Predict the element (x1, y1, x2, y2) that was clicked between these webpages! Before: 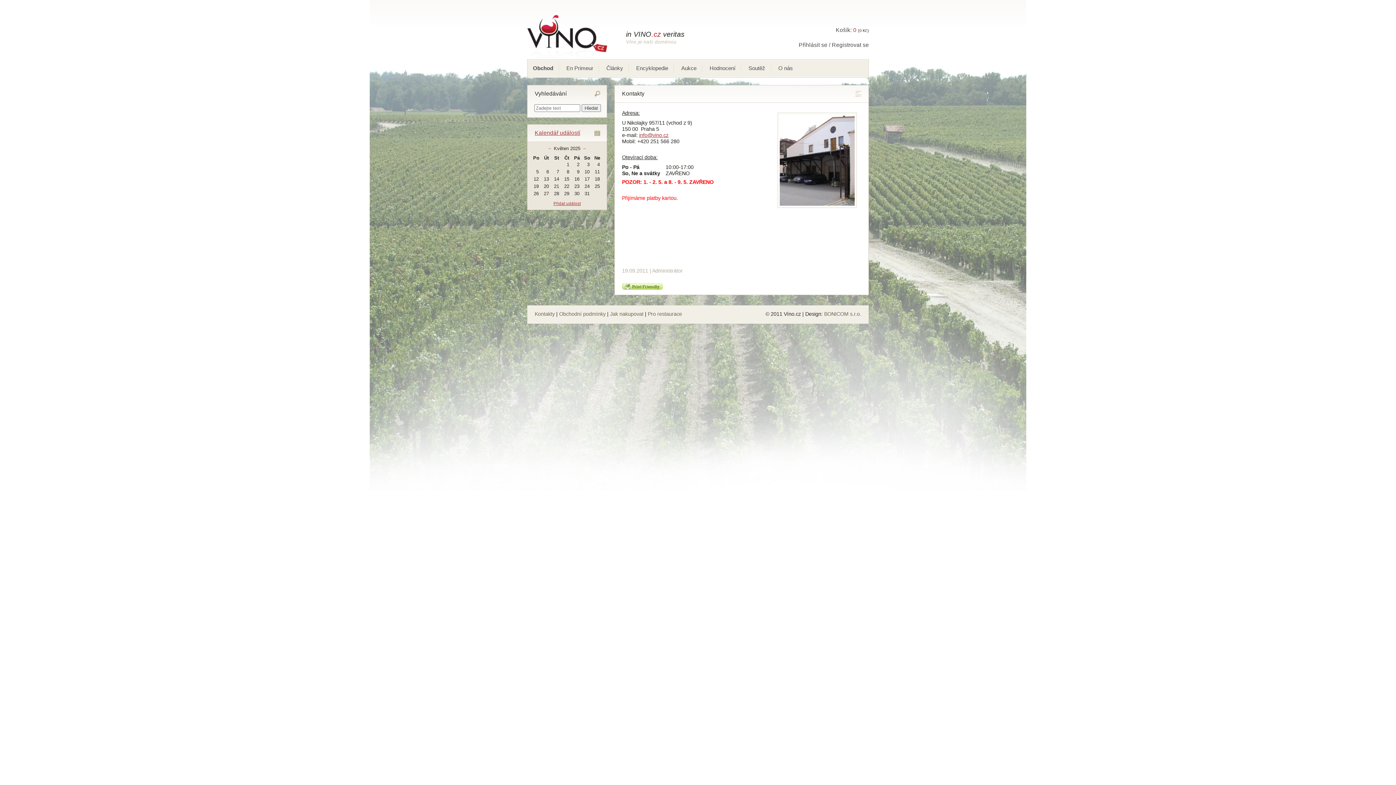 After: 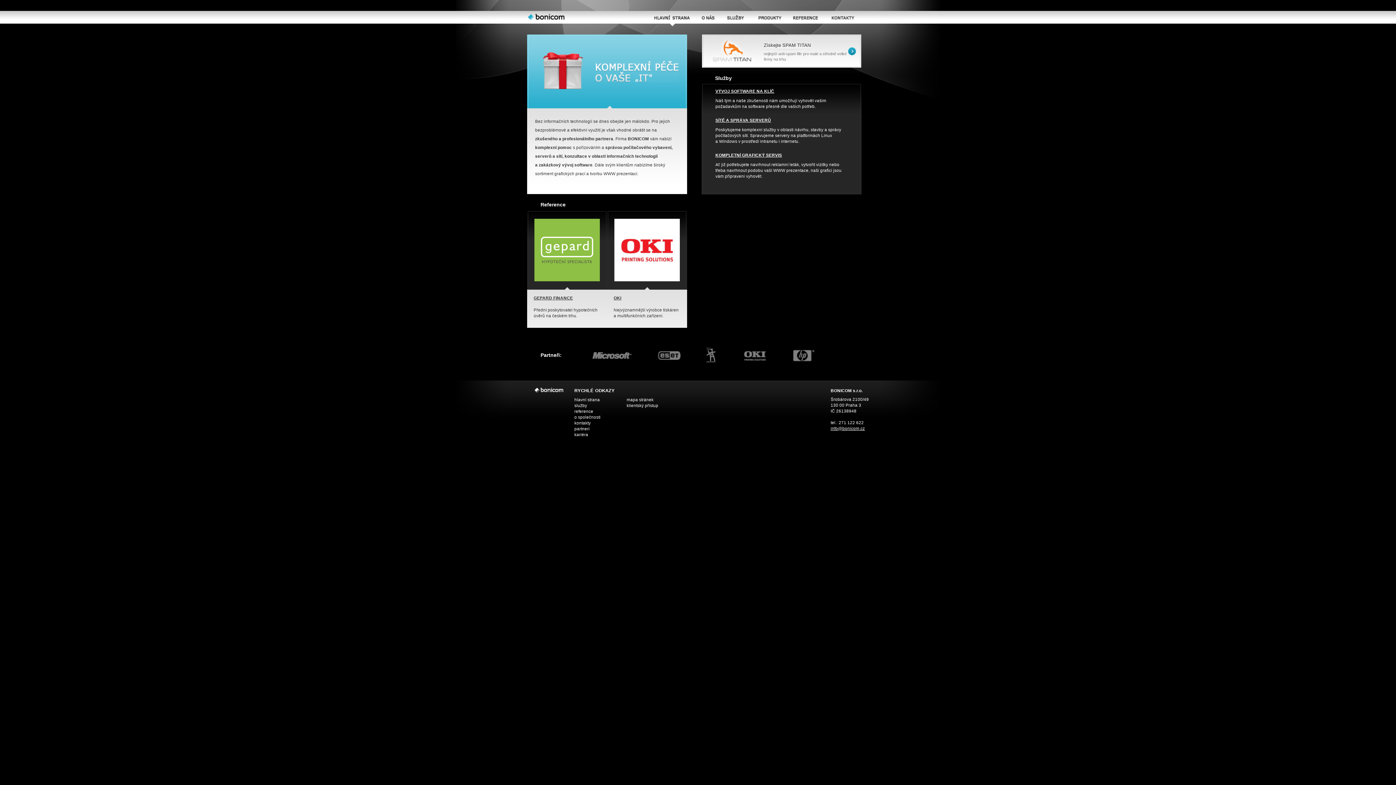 Action: bbox: (824, 311, 861, 317) label: BONICOM s.r.o.